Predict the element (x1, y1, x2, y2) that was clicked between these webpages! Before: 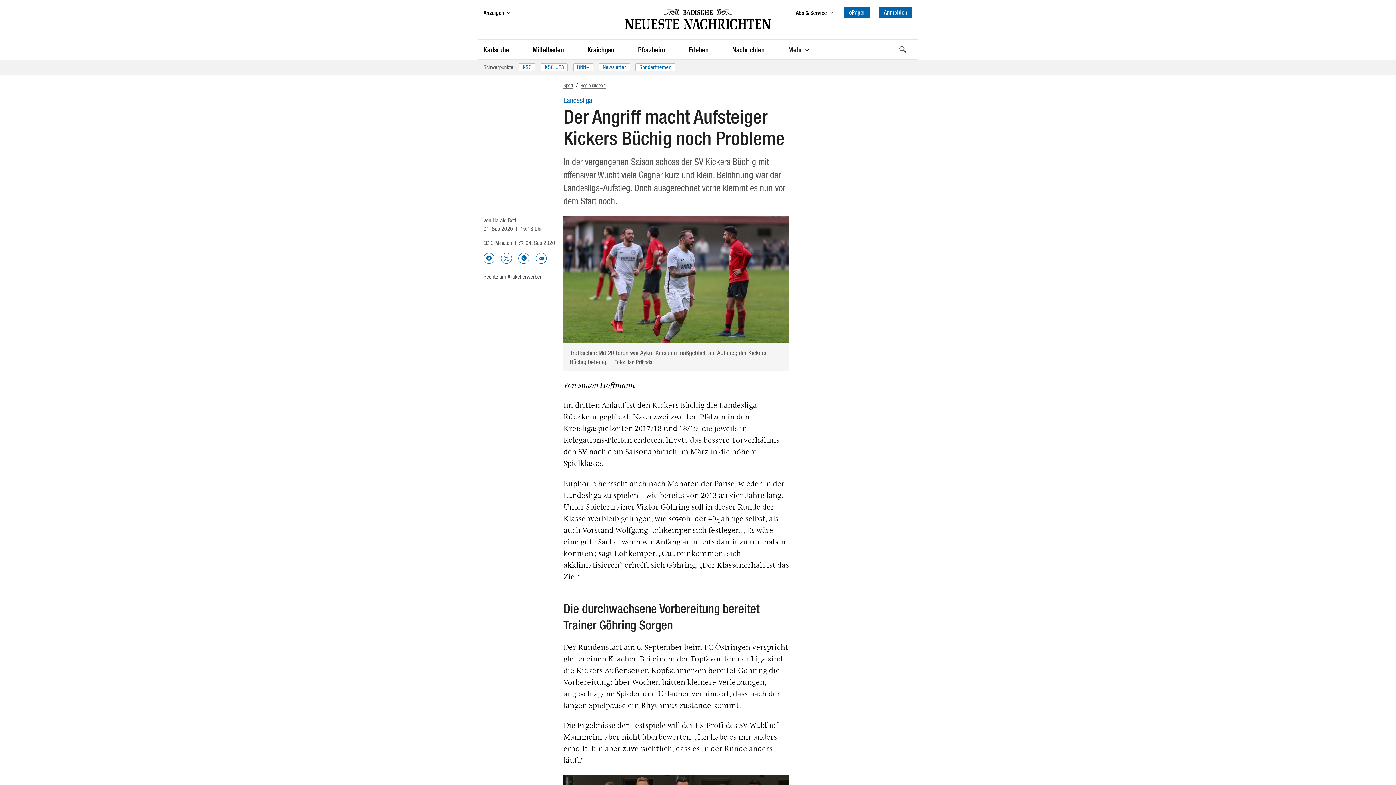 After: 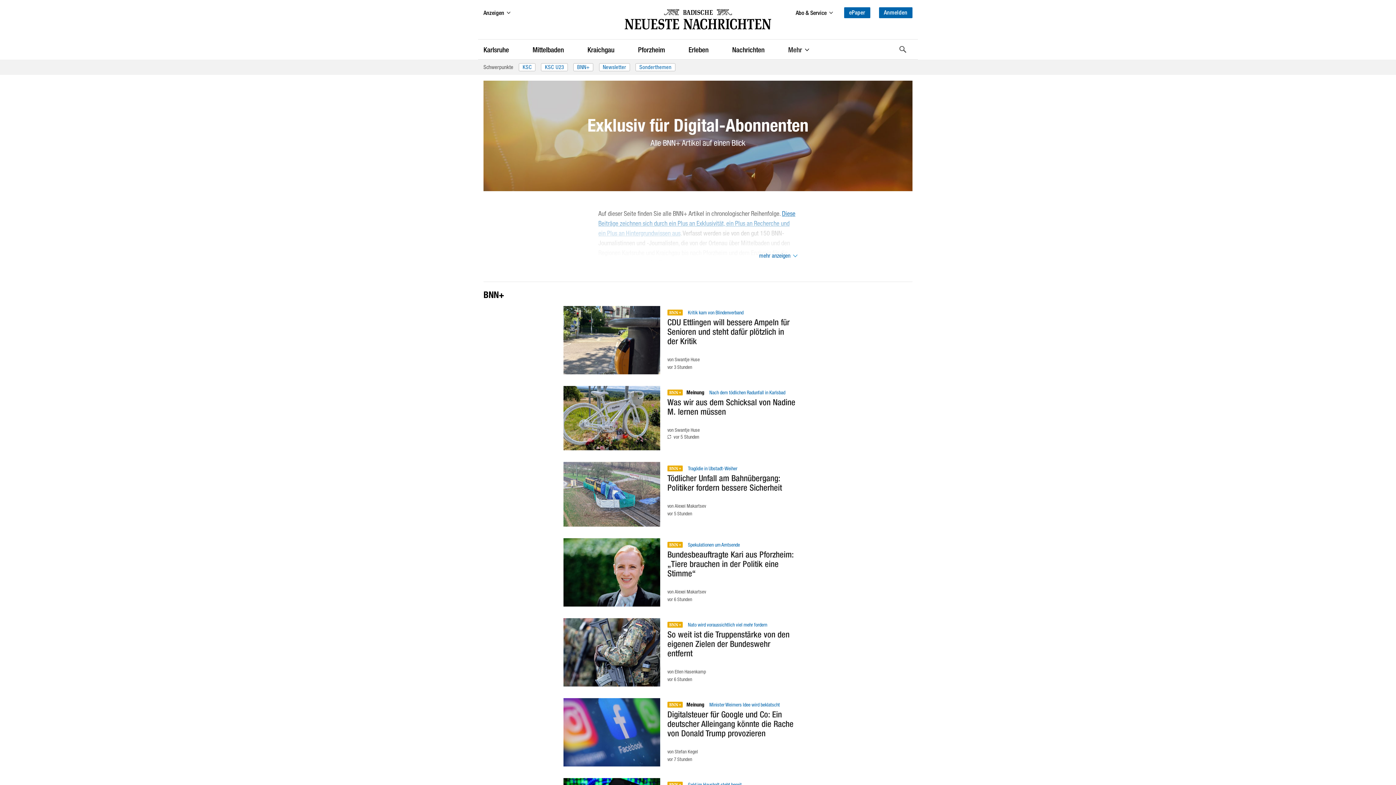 Action: bbox: (573, 63, 593, 71) label: BNN+